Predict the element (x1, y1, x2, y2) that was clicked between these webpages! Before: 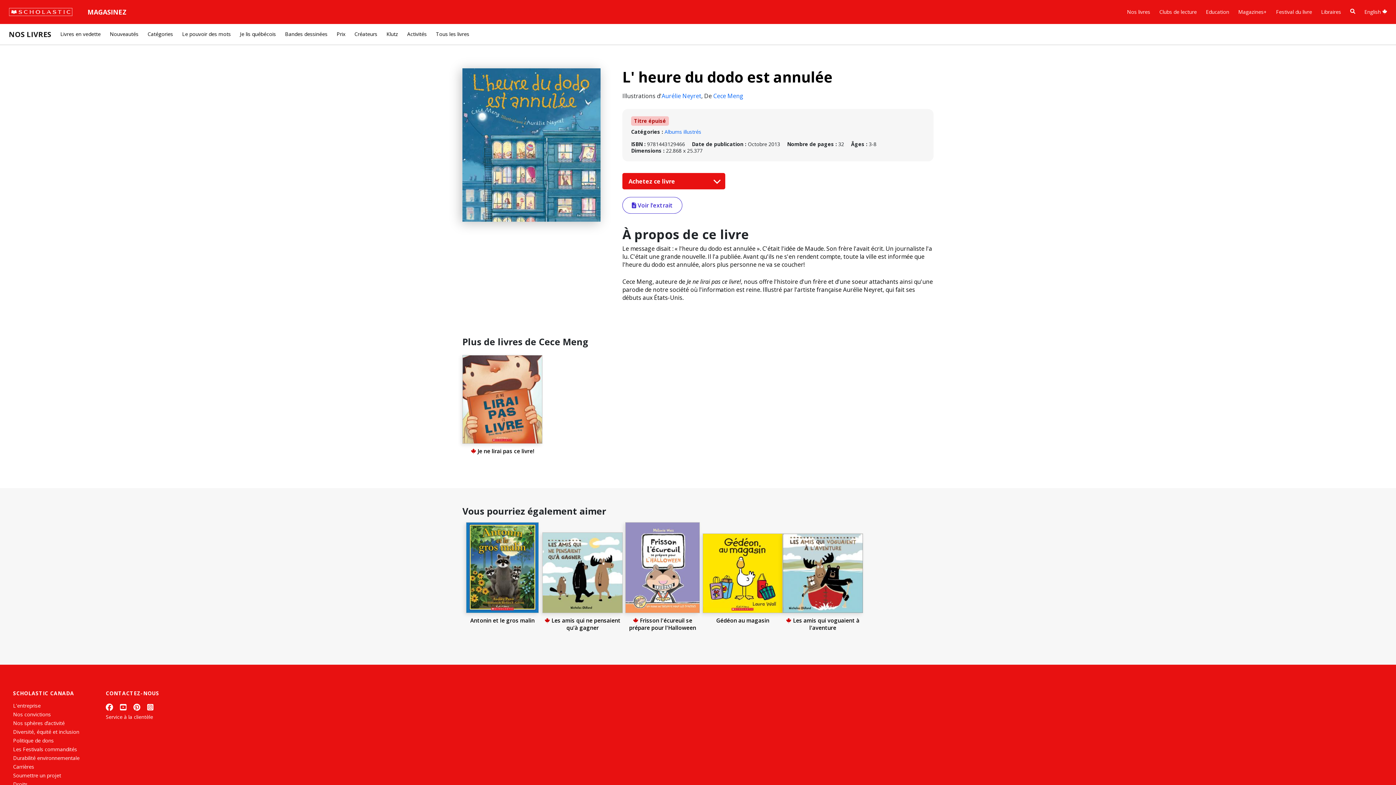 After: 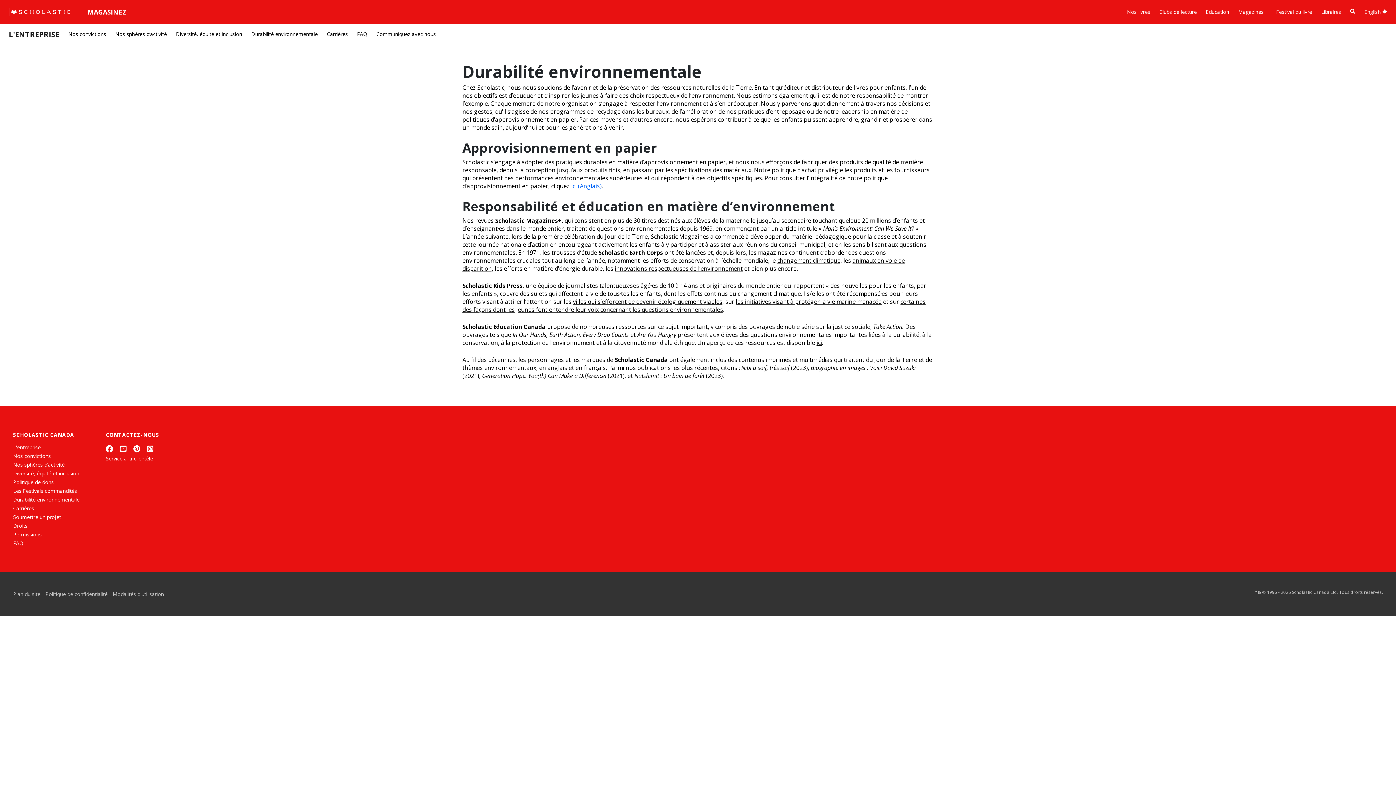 Action: bbox: (13, 754, 79, 761) label: Durabilité environnementale